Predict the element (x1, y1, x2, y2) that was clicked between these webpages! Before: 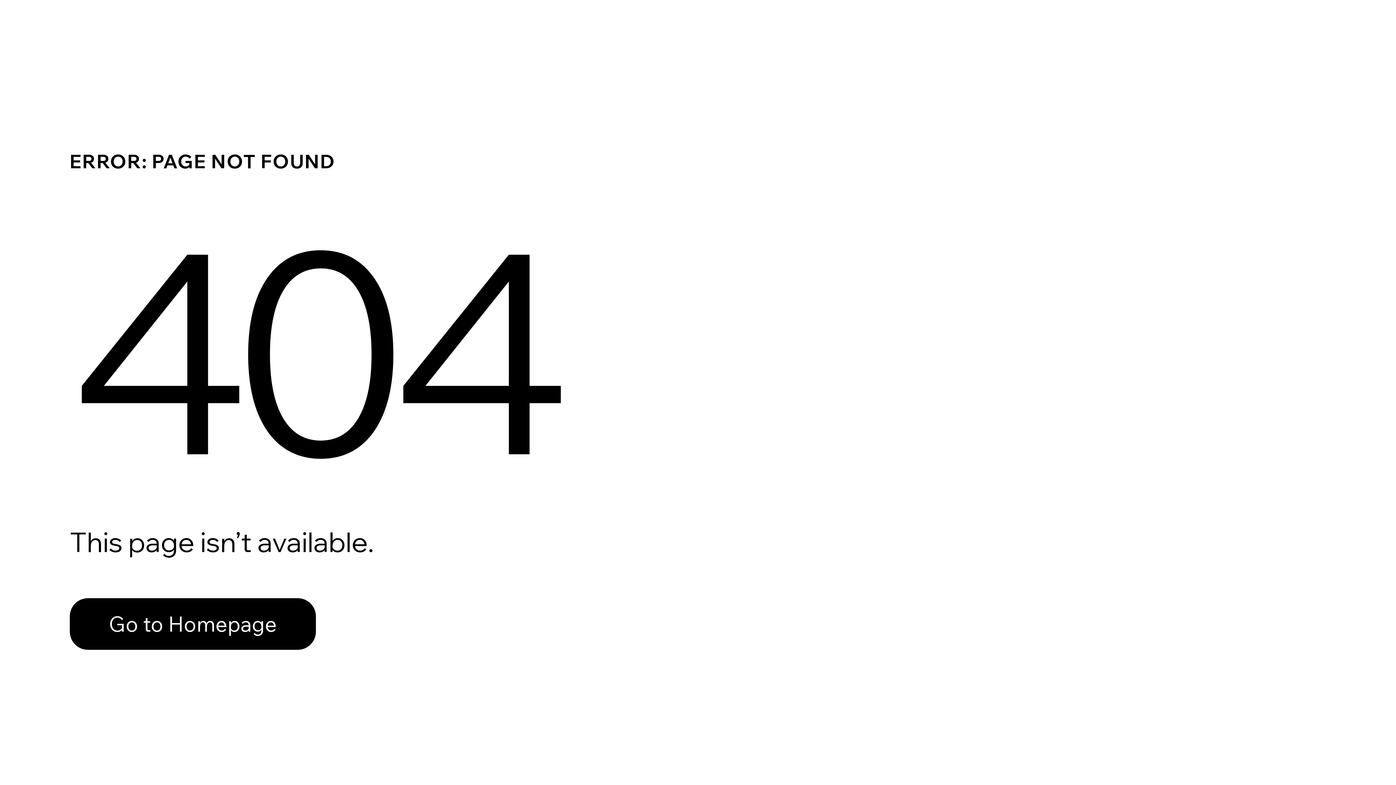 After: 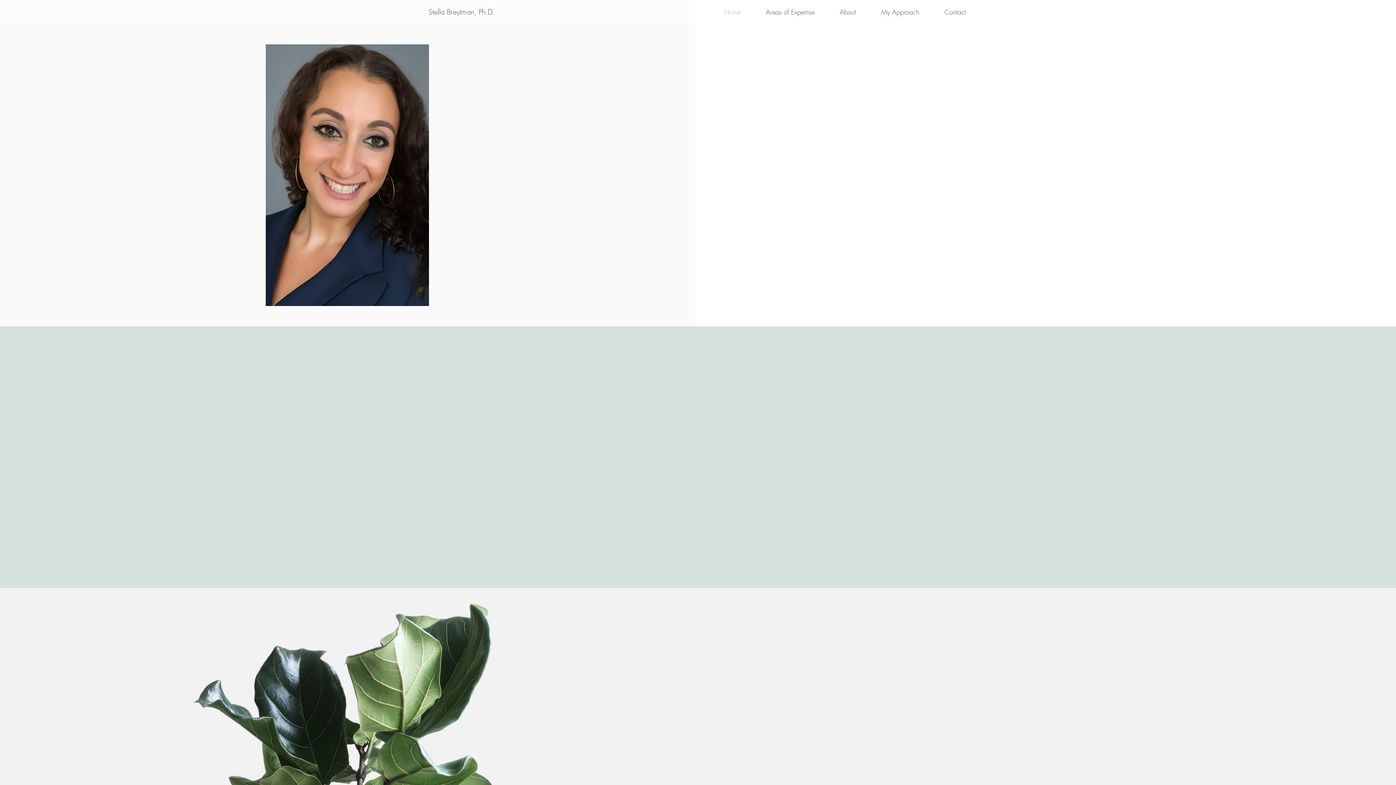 Action: bbox: (69, 582, 768, 659) label: Go to Homepage